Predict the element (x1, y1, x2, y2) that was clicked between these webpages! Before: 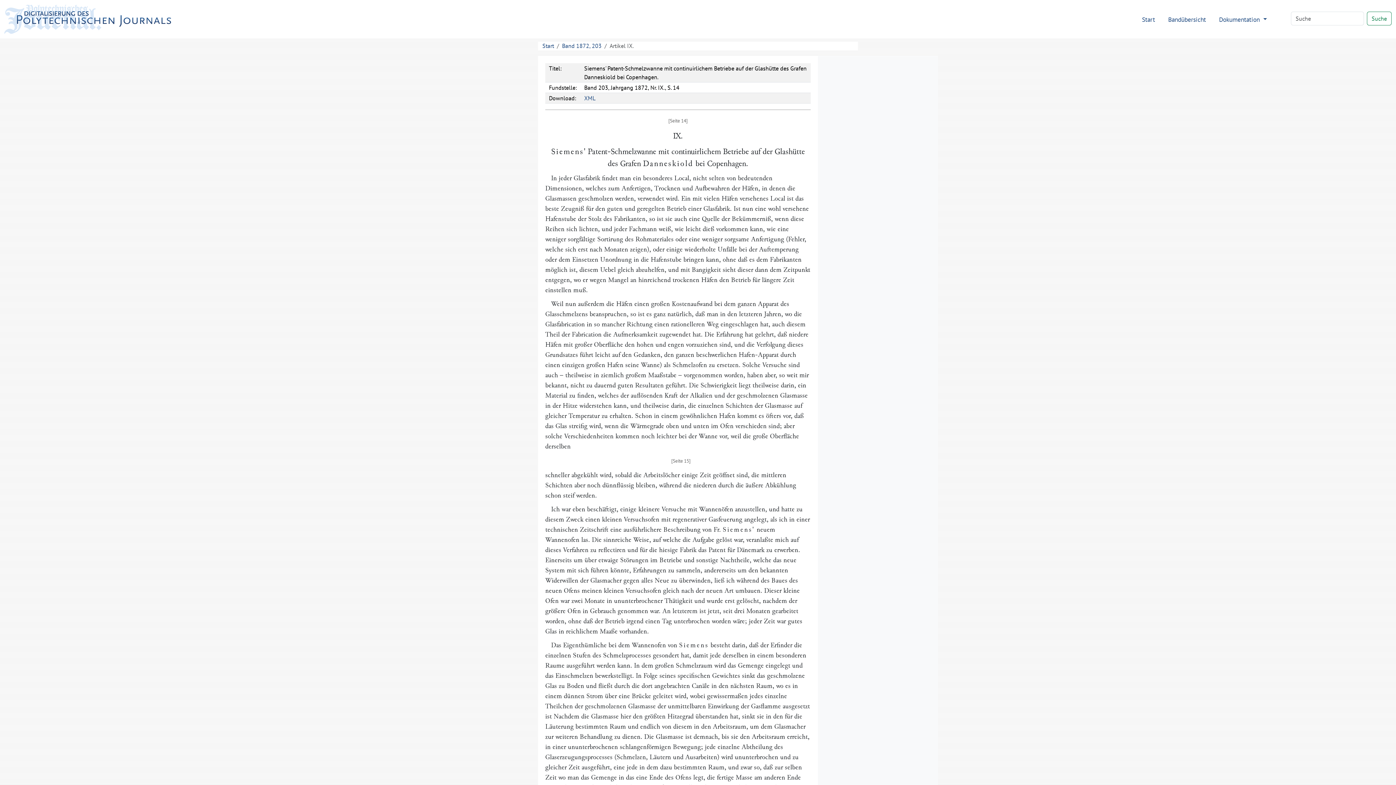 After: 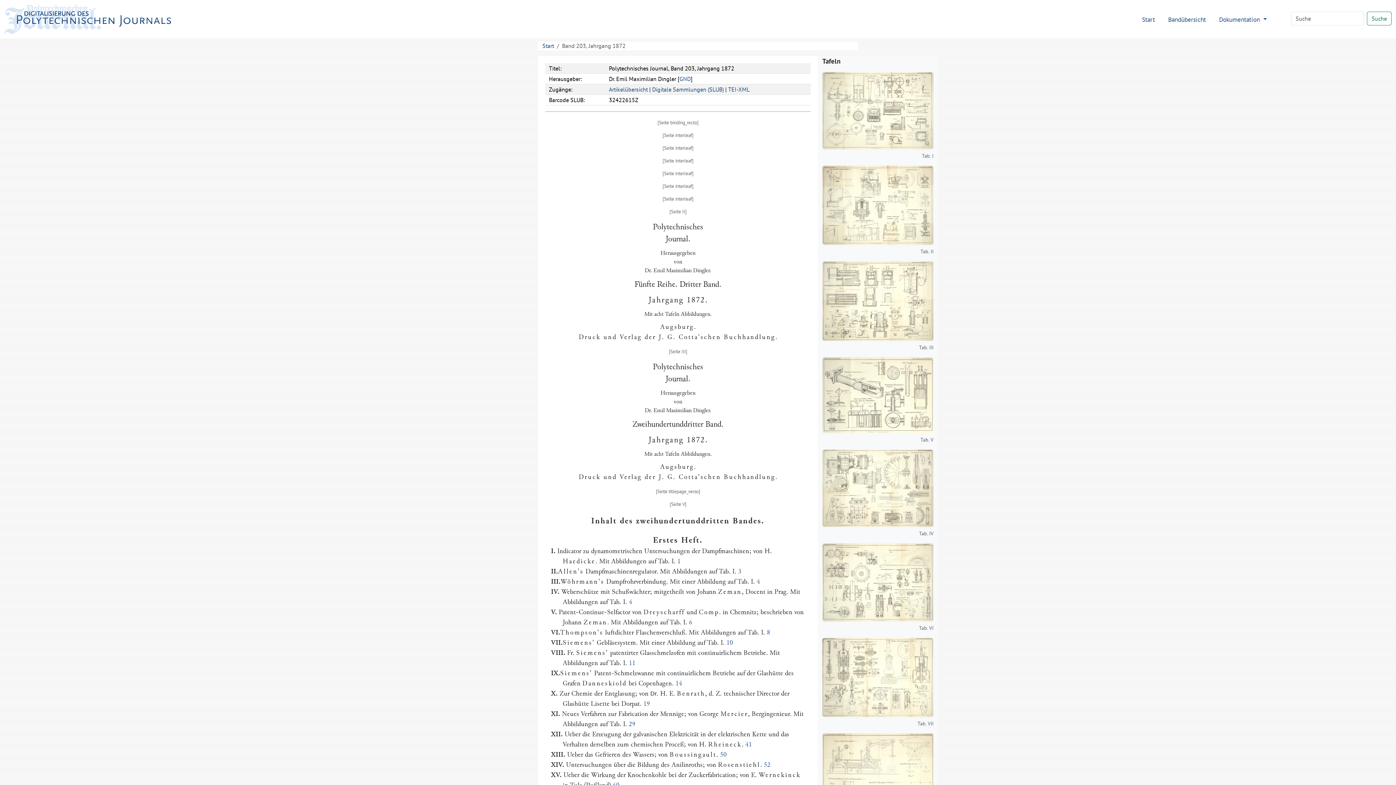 Action: label: Band 1872, 203 bbox: (562, 42, 601, 49)